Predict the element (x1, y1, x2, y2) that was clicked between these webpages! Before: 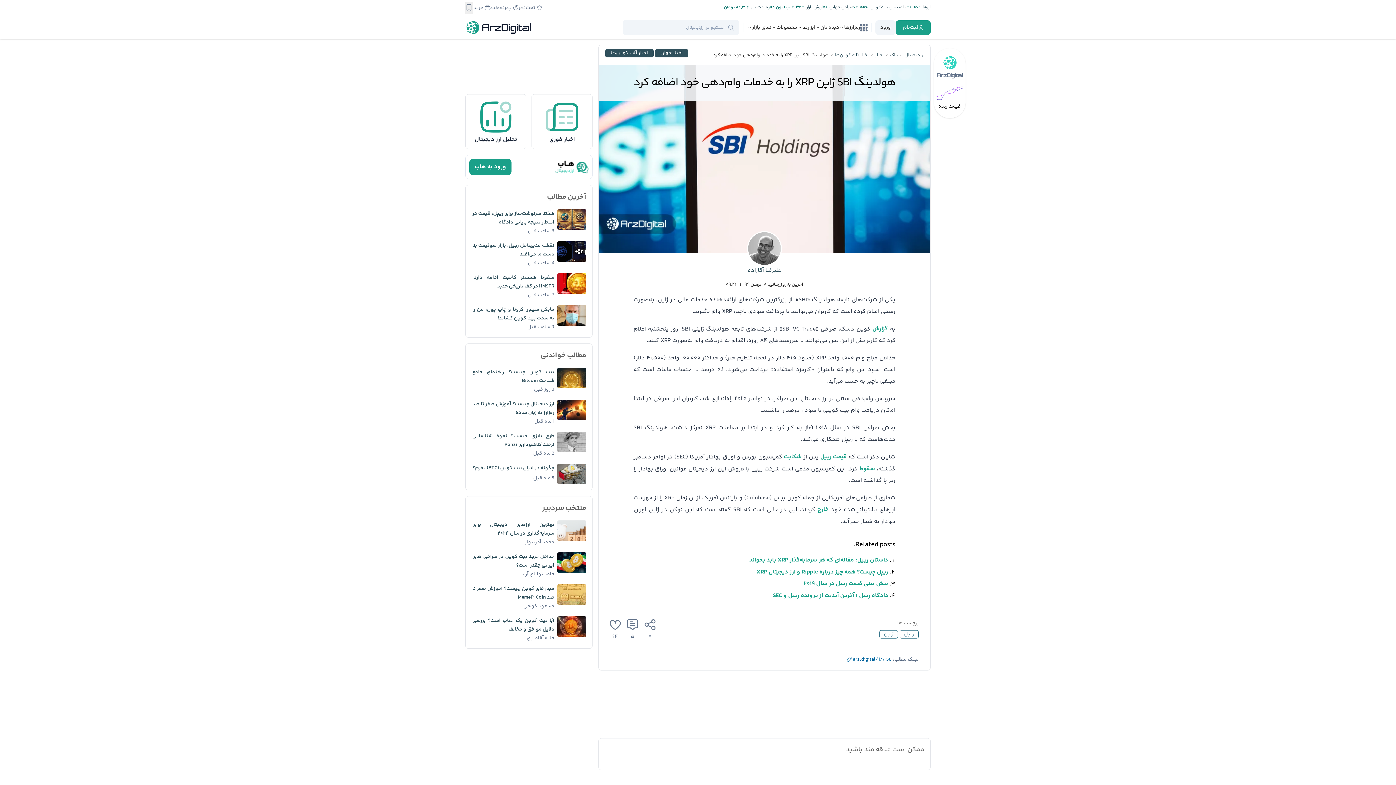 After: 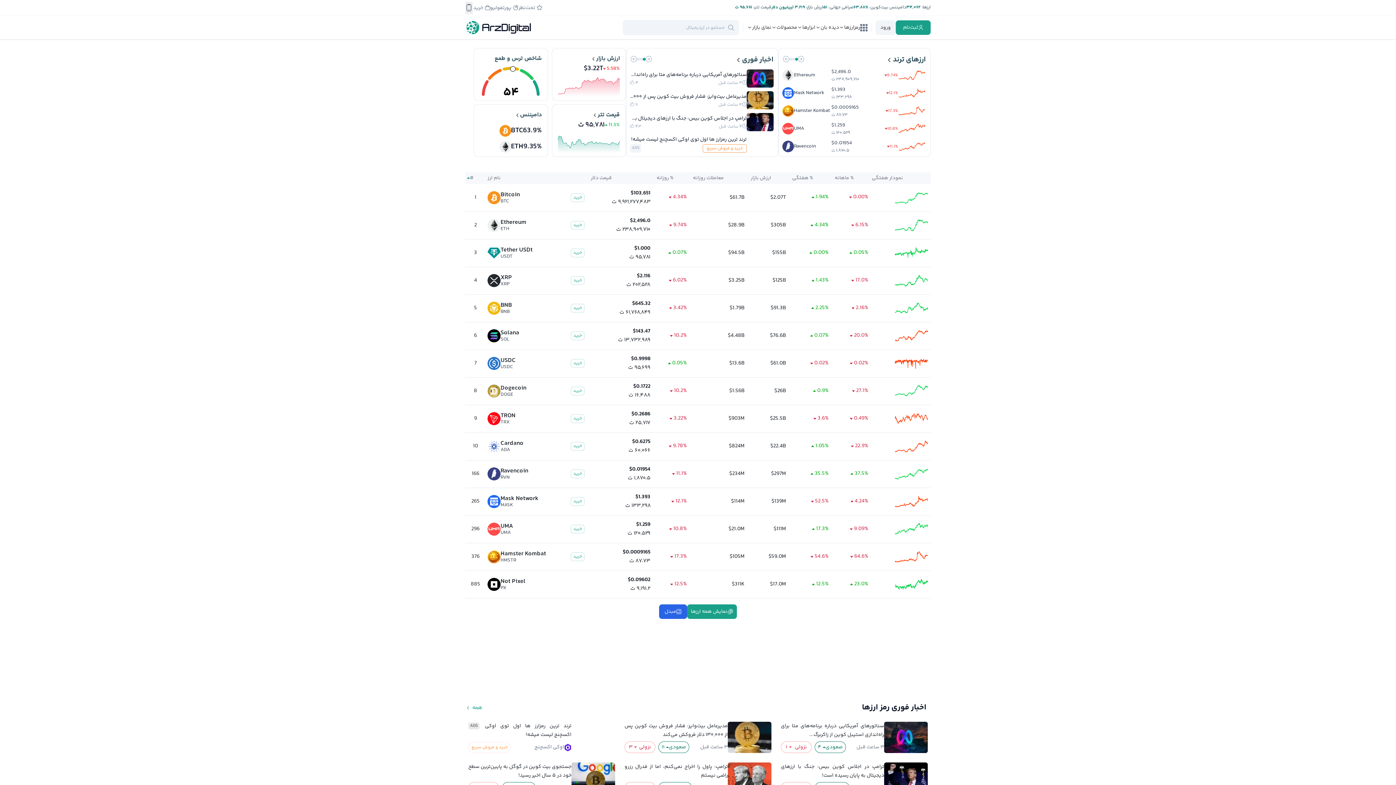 Action: bbox: (903, 51, 924, 58) label: ارزدیجیتال 